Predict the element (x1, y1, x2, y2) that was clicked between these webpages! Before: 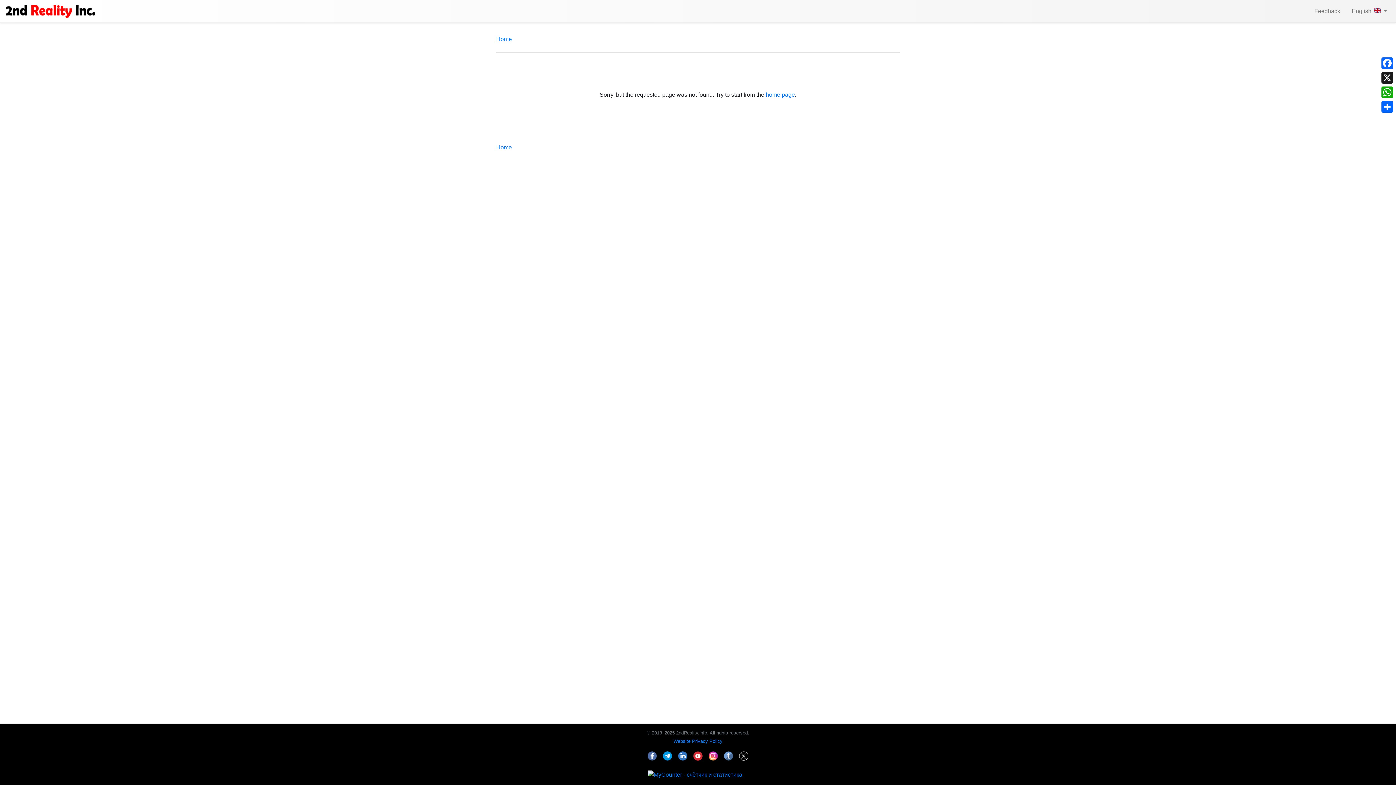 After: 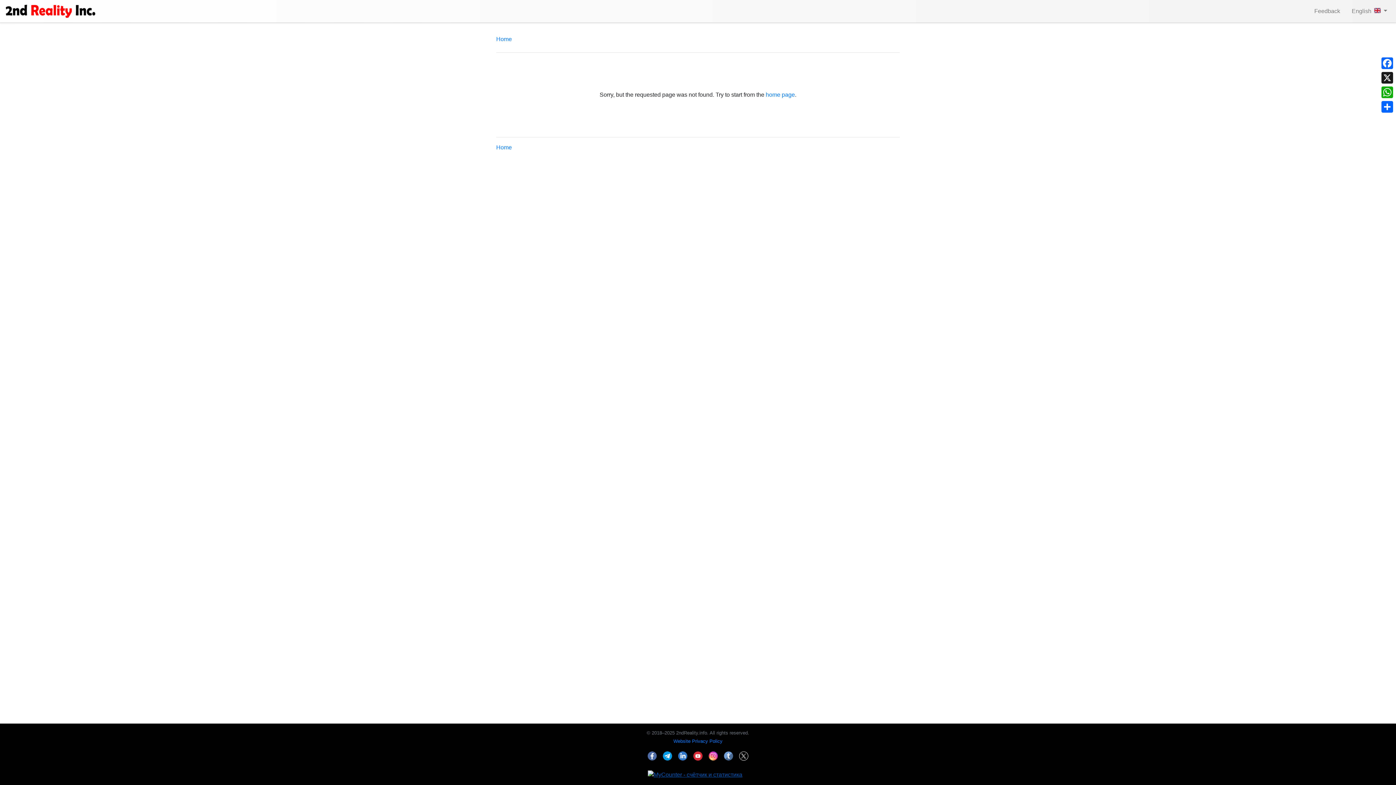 Action: bbox: (648, 771, 742, 777)